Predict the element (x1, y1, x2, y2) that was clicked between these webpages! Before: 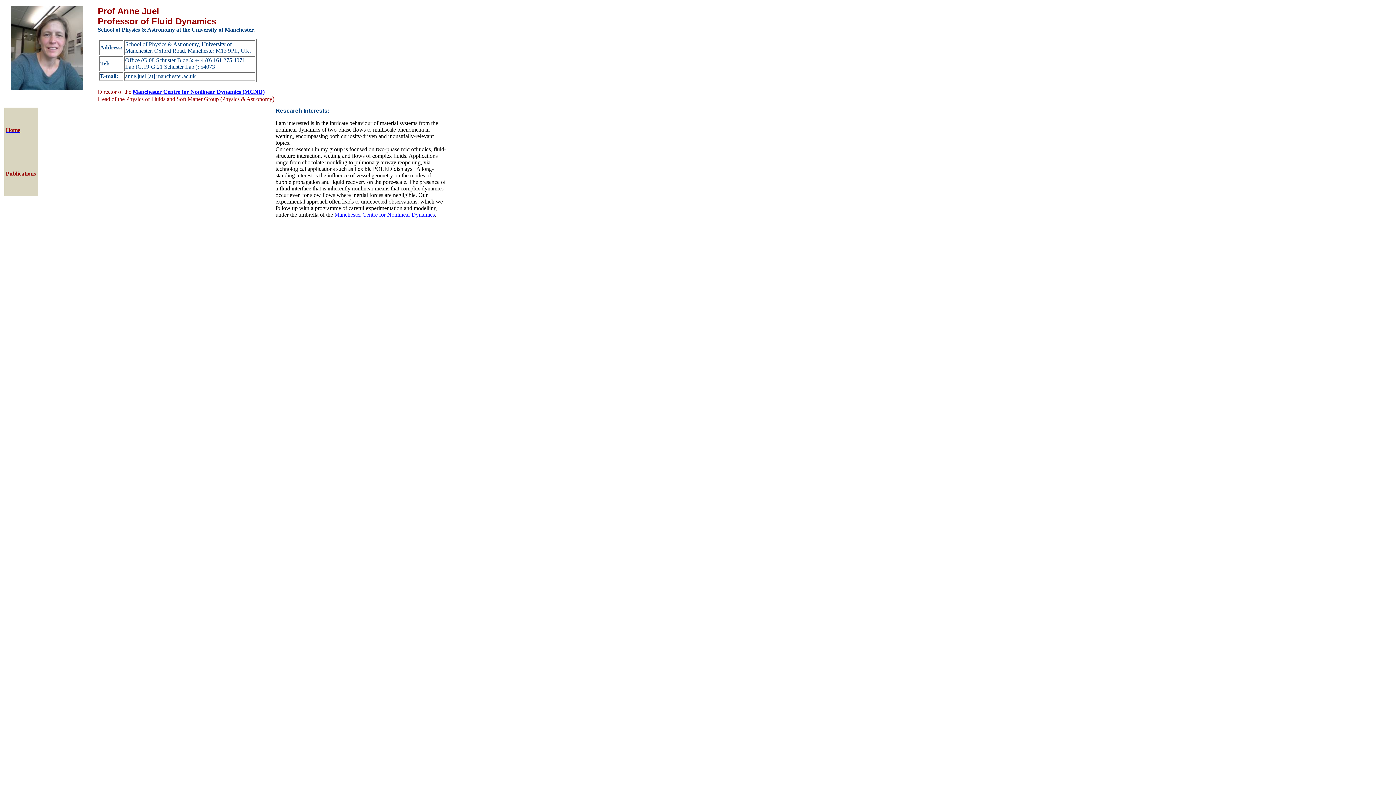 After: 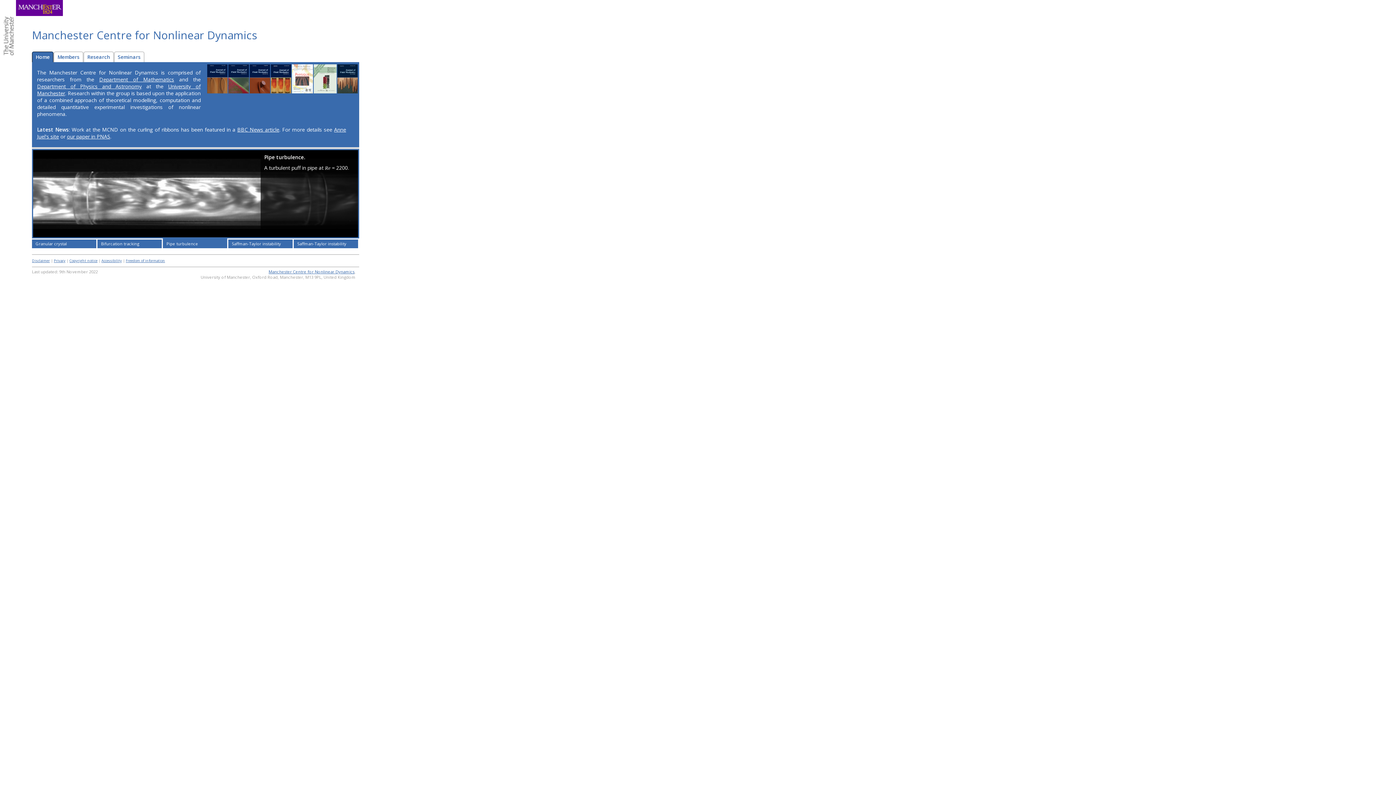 Action: label: Manchester Centre for Nonlinear Dynamics (MCND)
 bbox: (132, 88, 264, 94)